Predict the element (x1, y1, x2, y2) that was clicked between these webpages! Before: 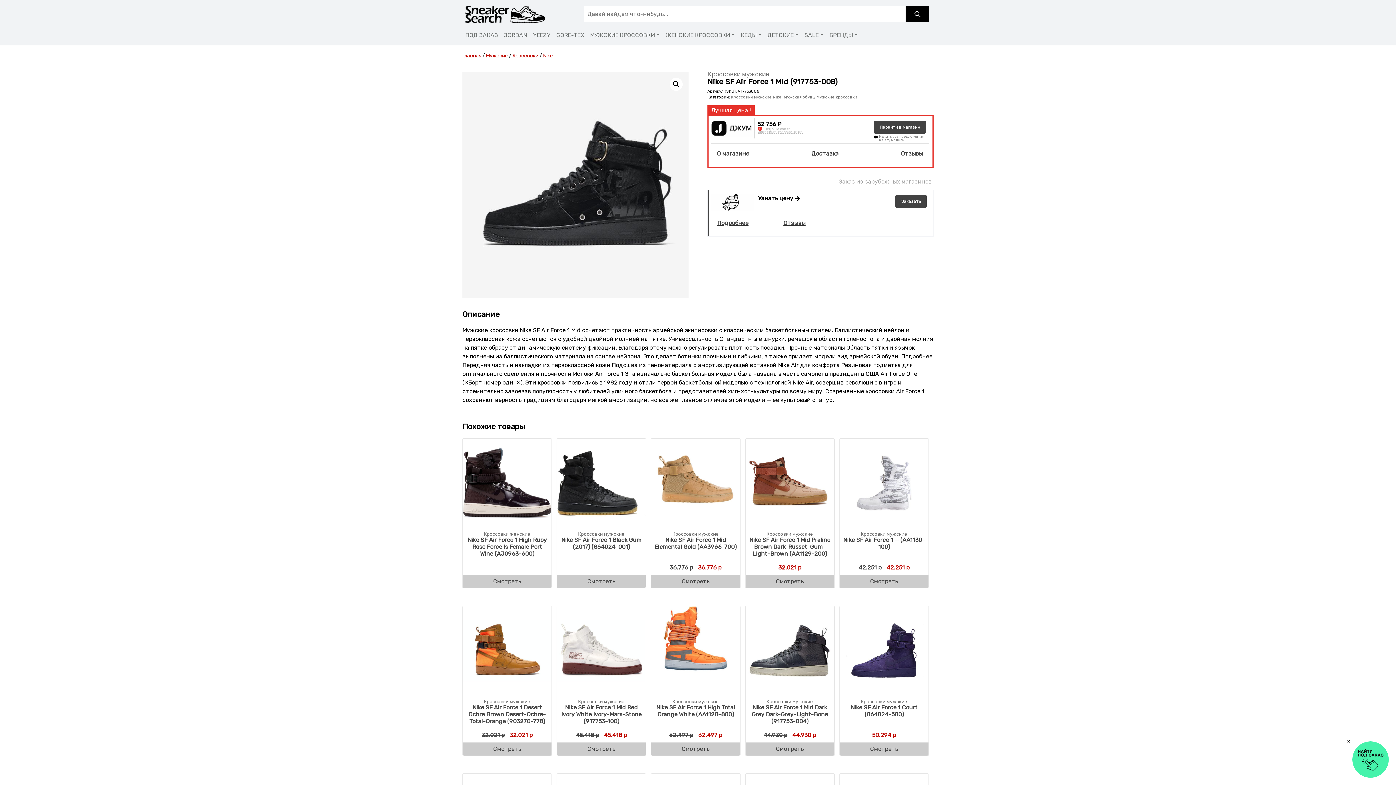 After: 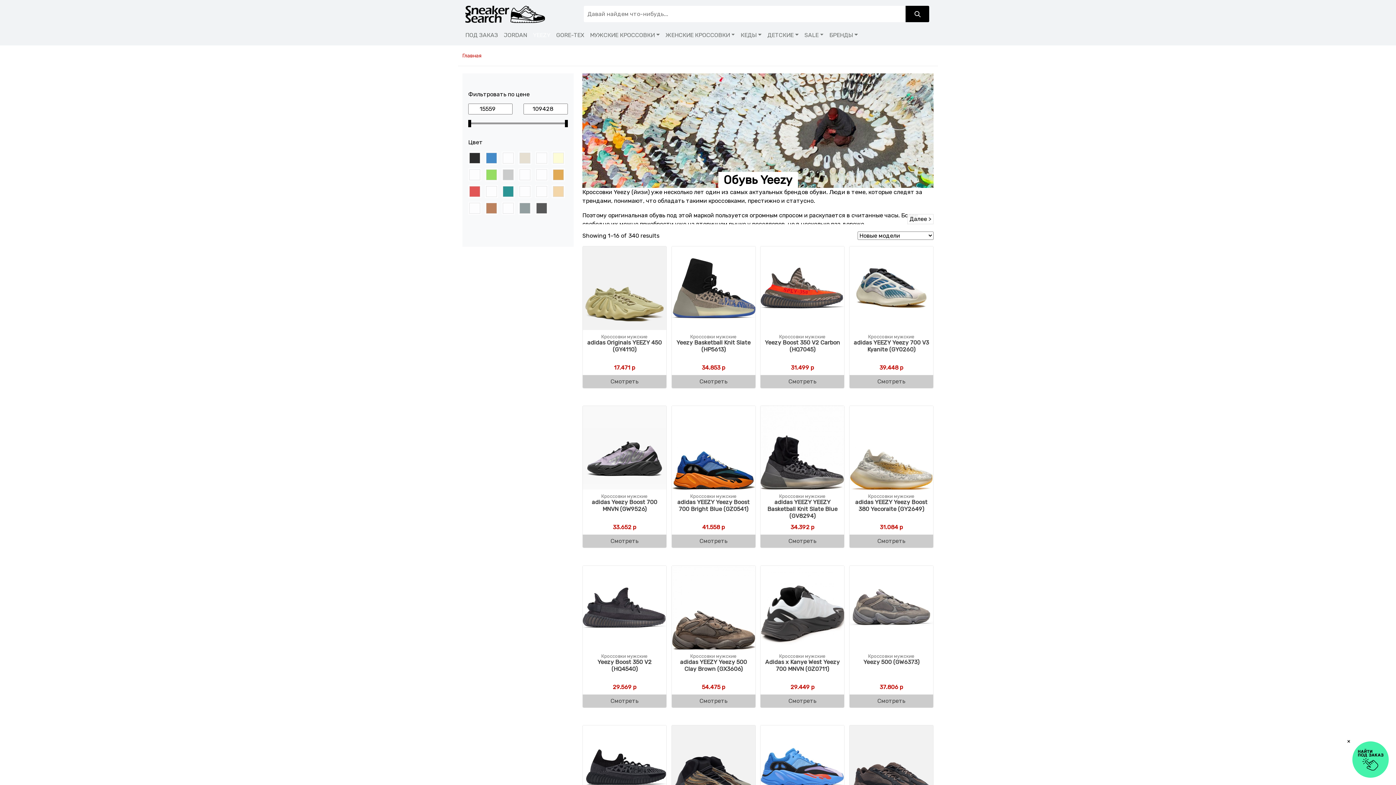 Action: bbox: (530, 28, 553, 42) label: YEEZY